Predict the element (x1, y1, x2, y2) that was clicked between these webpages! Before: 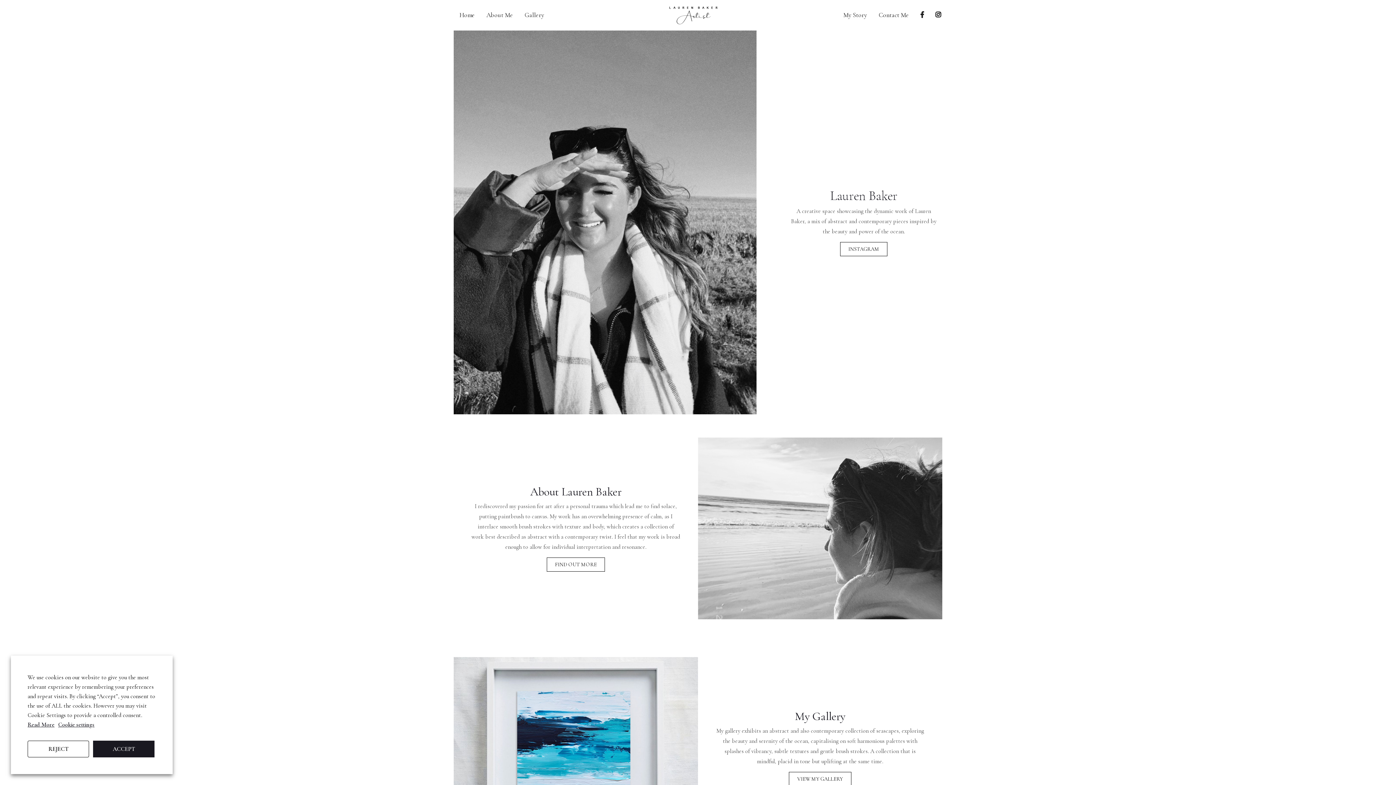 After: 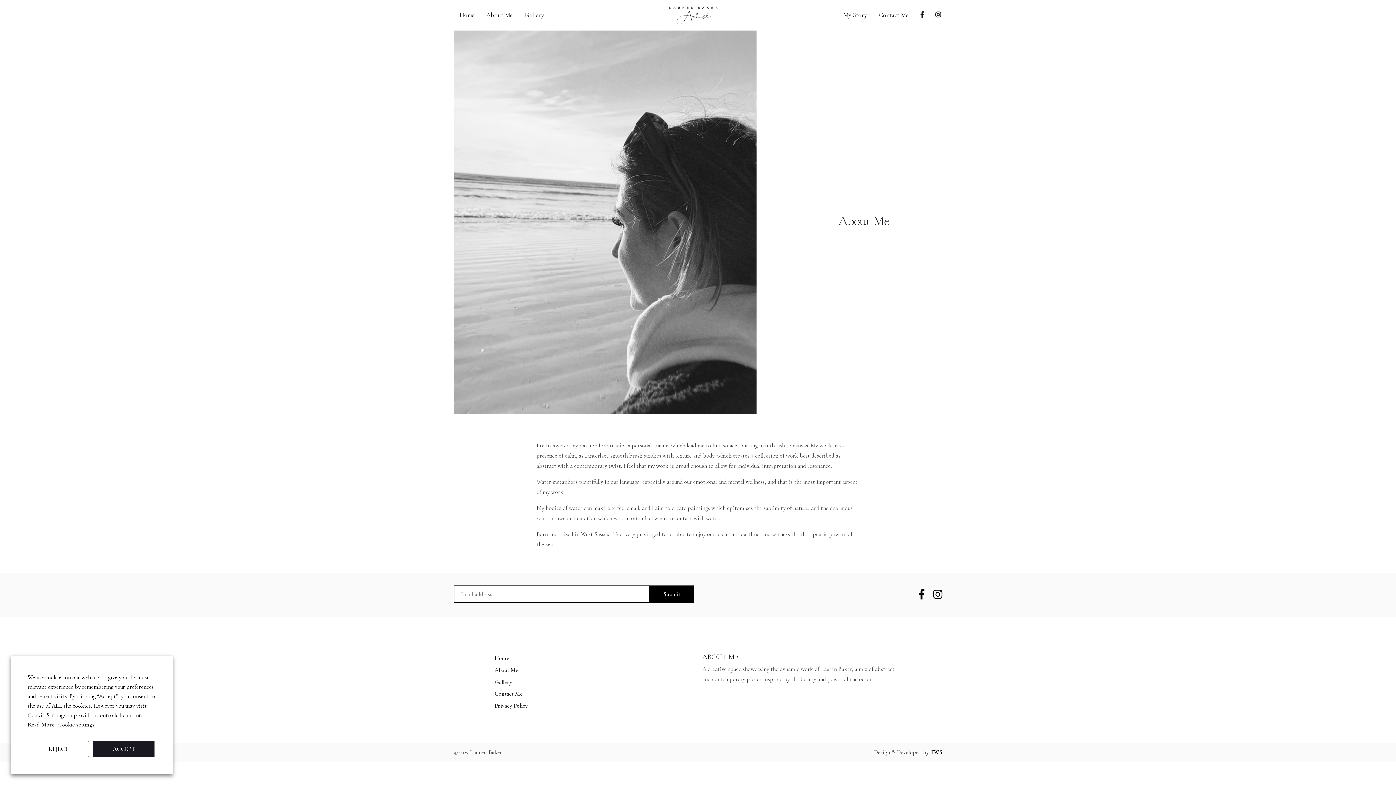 Action: label: FIND OUT MORE bbox: (546, 557, 605, 572)